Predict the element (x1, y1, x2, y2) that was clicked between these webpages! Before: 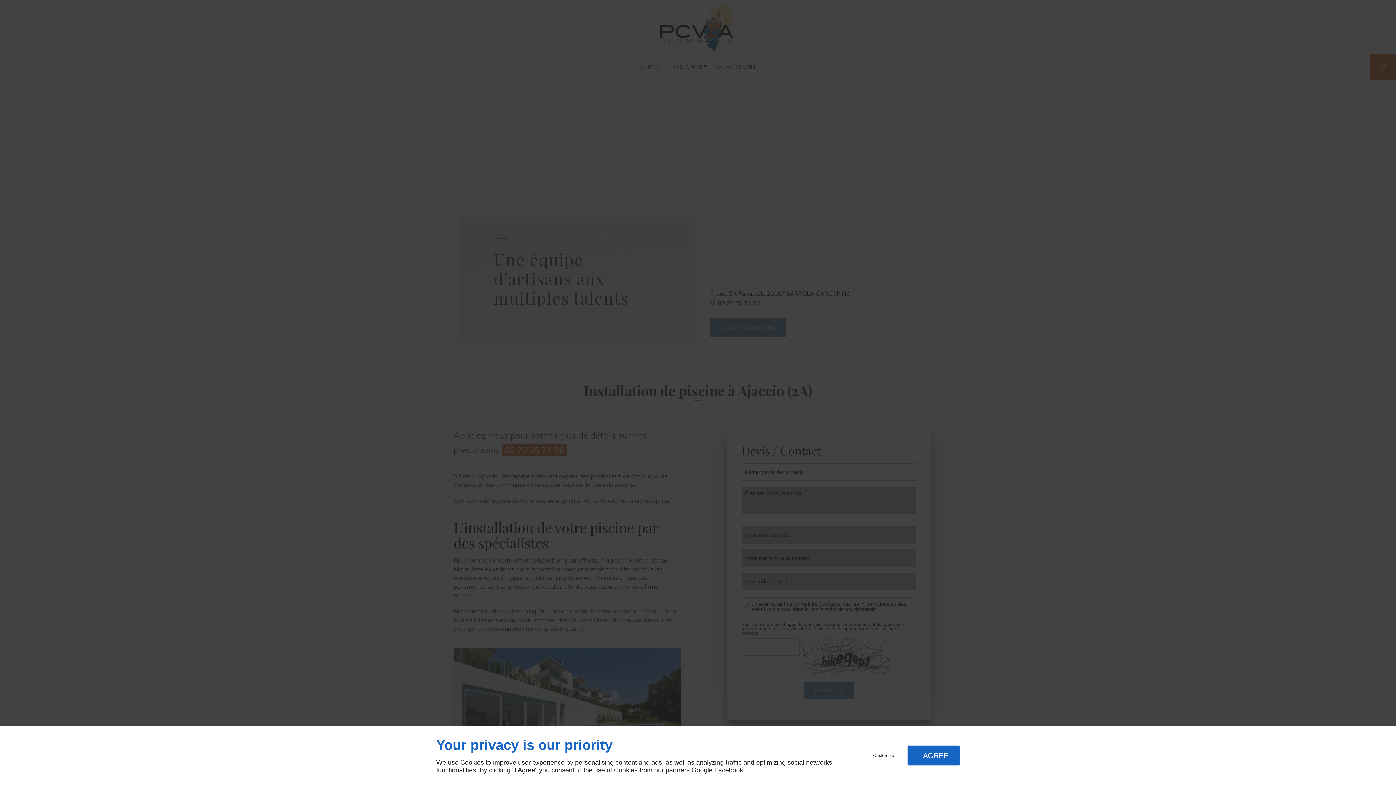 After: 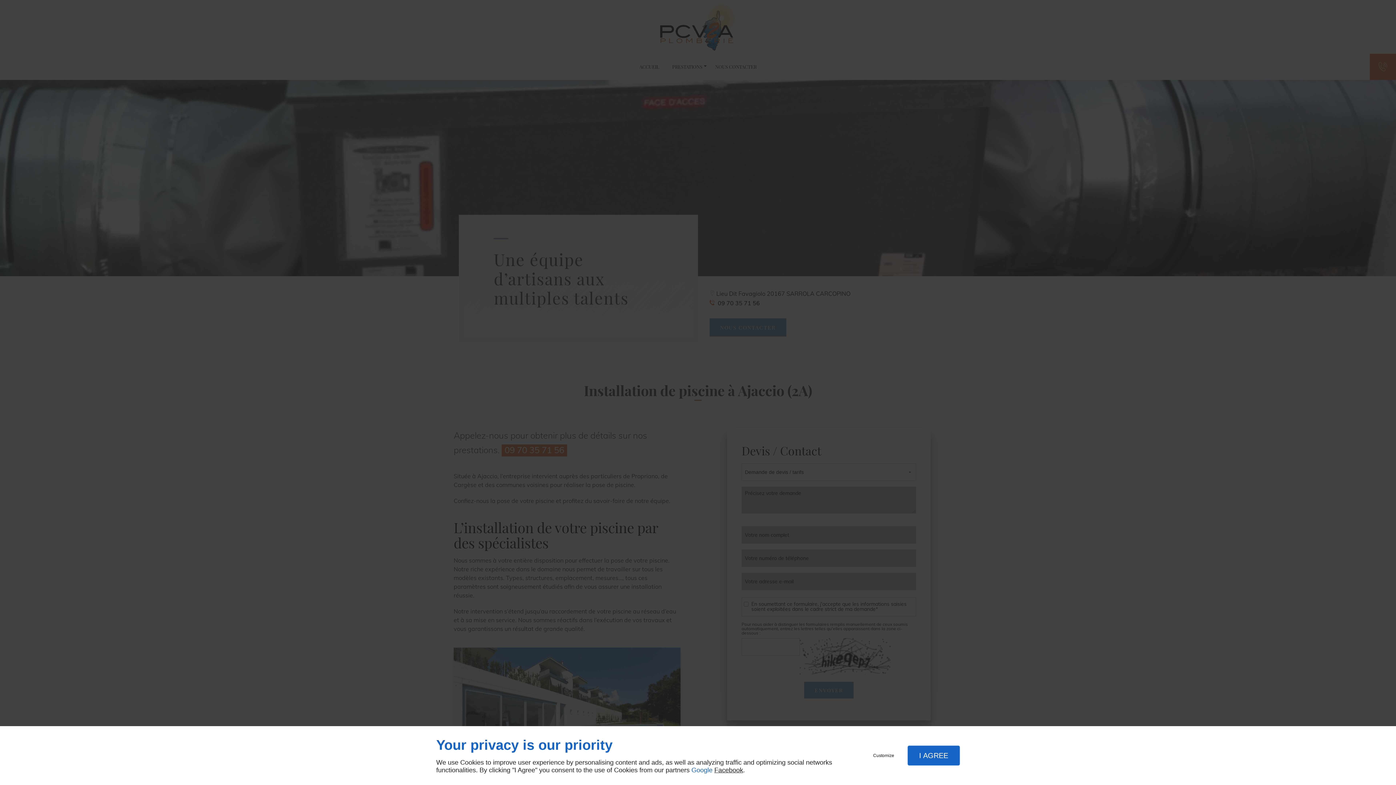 Action: label: Google bbox: (691, 766, 712, 774)